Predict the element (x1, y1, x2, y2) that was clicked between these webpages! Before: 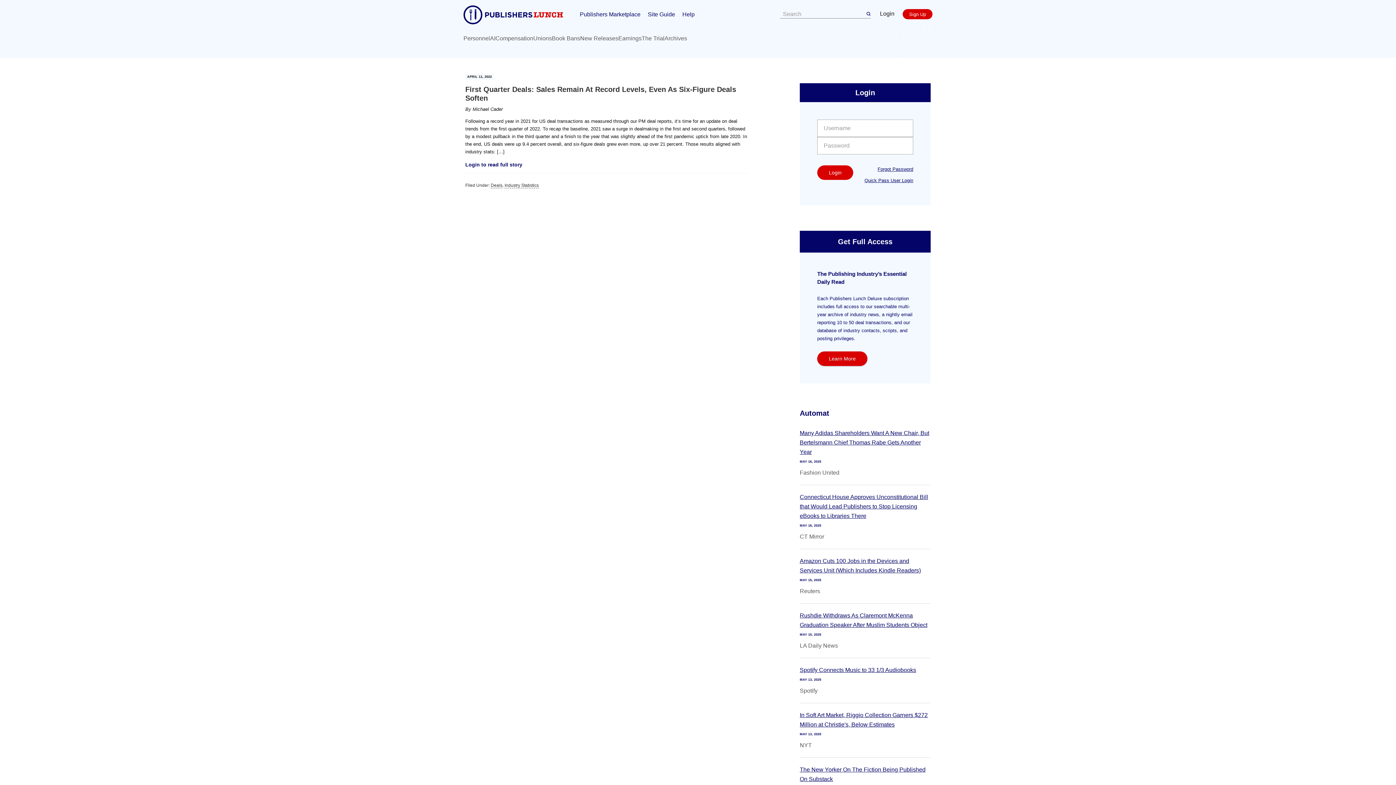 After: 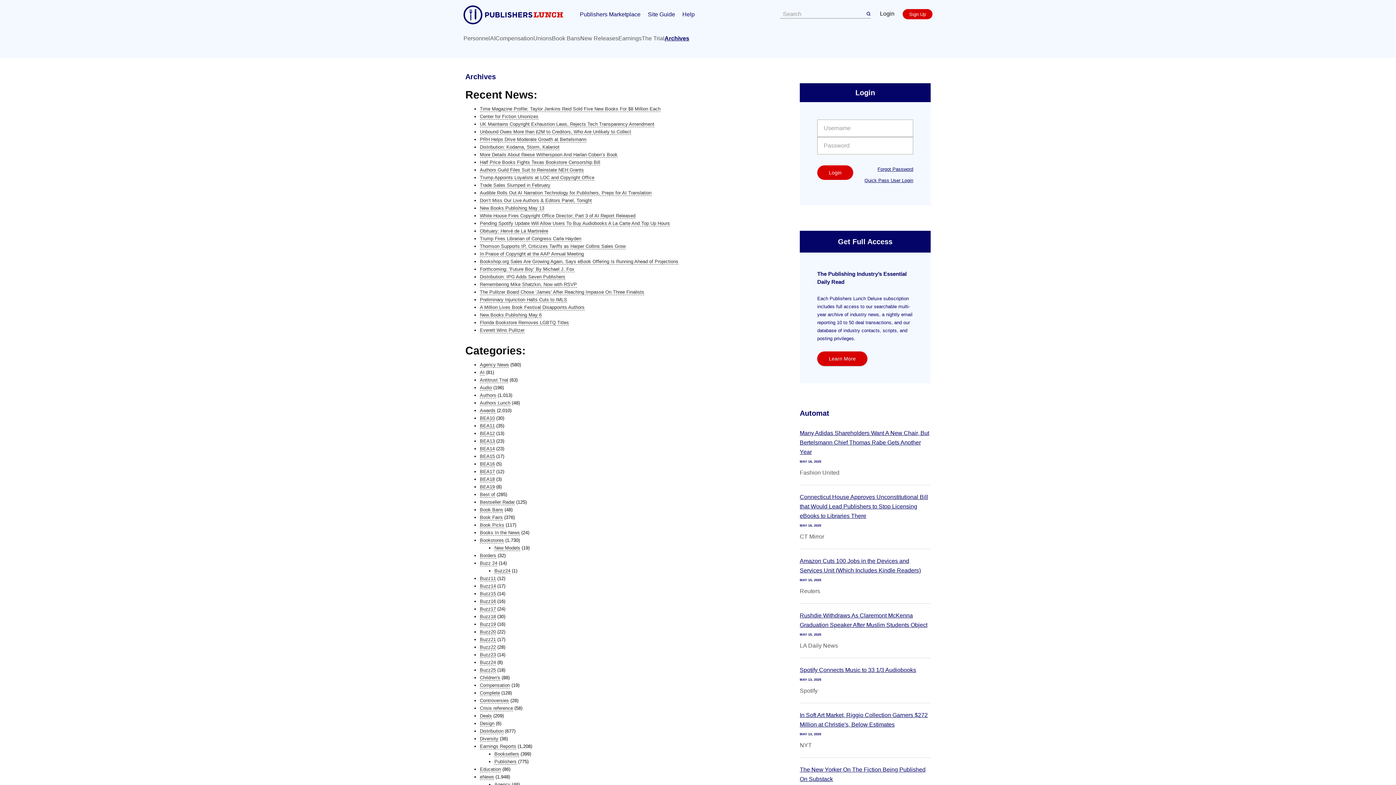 Action: bbox: (664, 35, 687, 41) label: Archives